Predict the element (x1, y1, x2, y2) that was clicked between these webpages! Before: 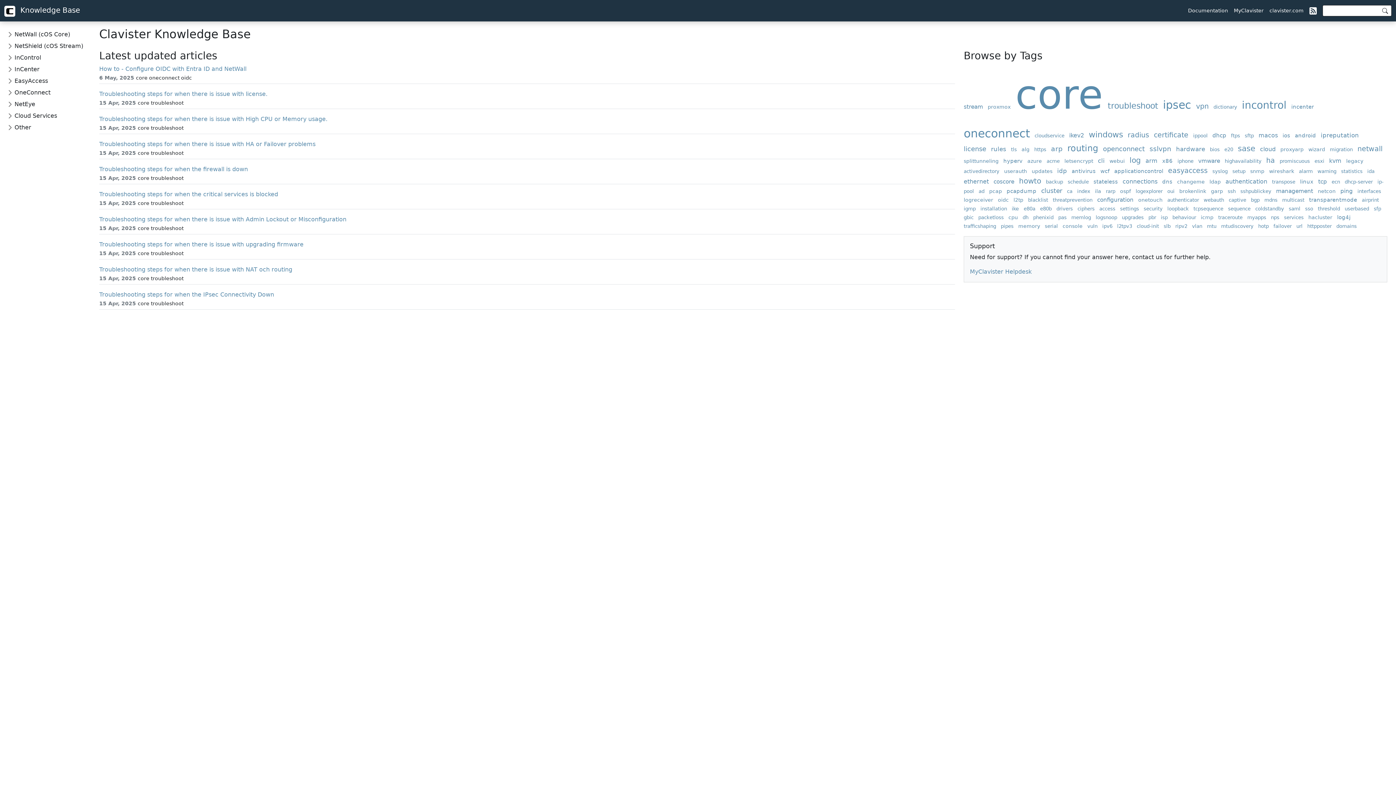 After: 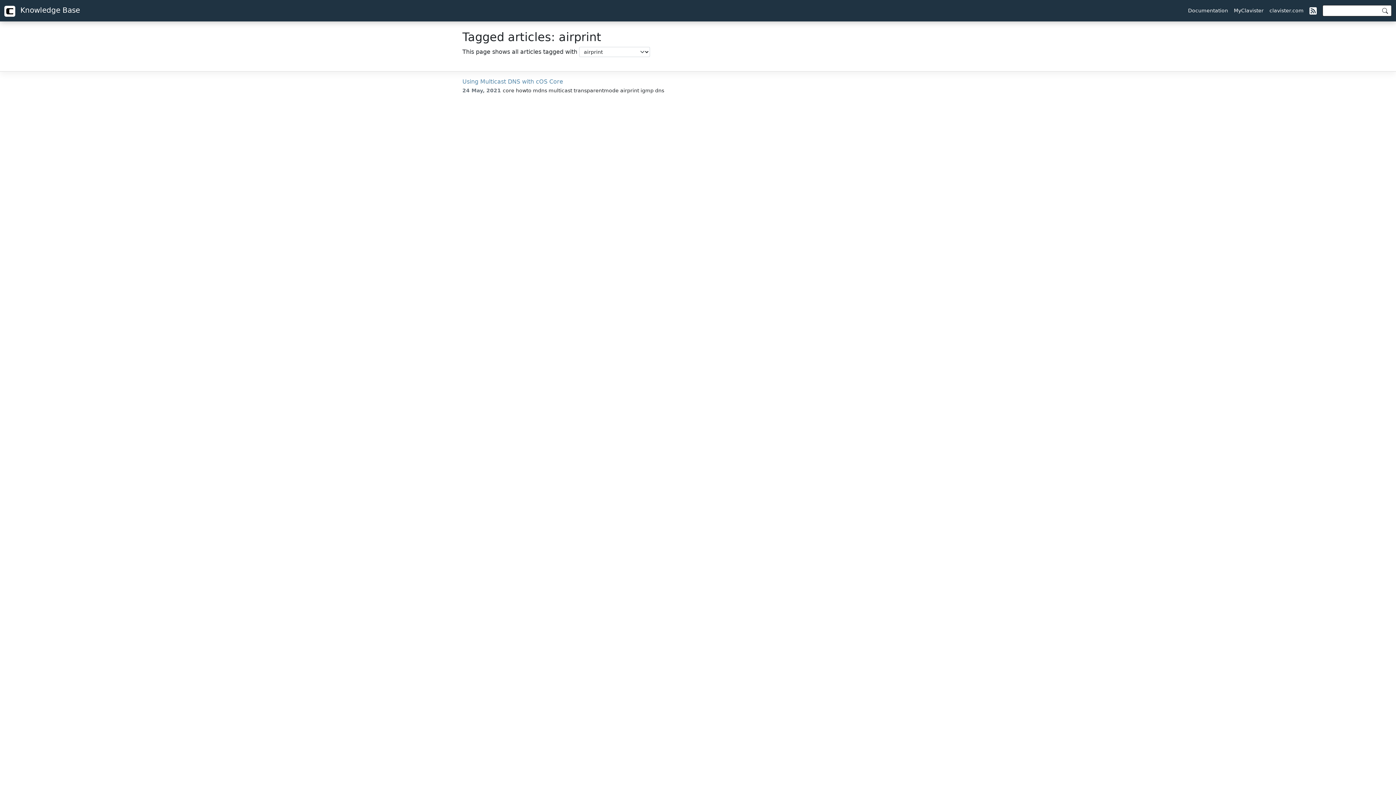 Action: label: airprint bbox: (1362, 197, 1382, 202)